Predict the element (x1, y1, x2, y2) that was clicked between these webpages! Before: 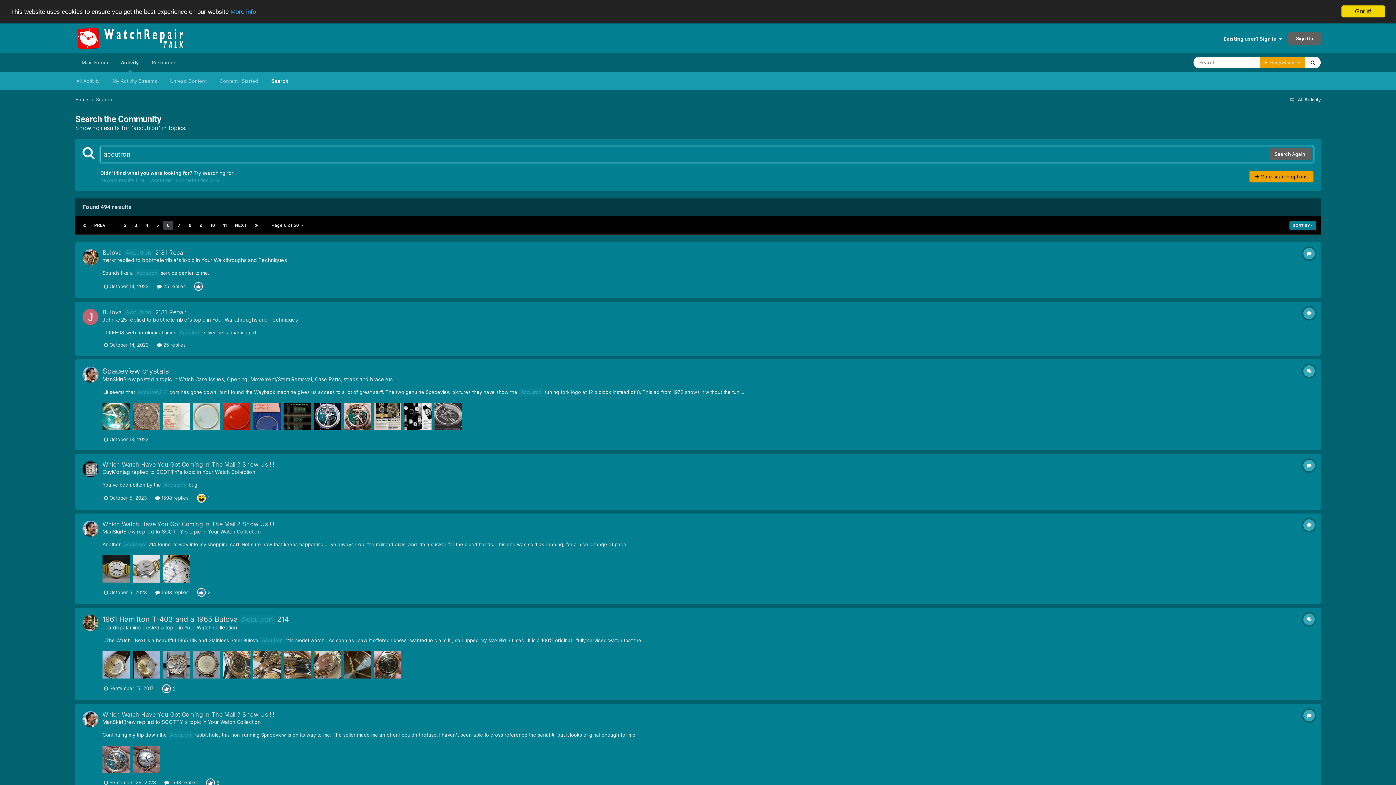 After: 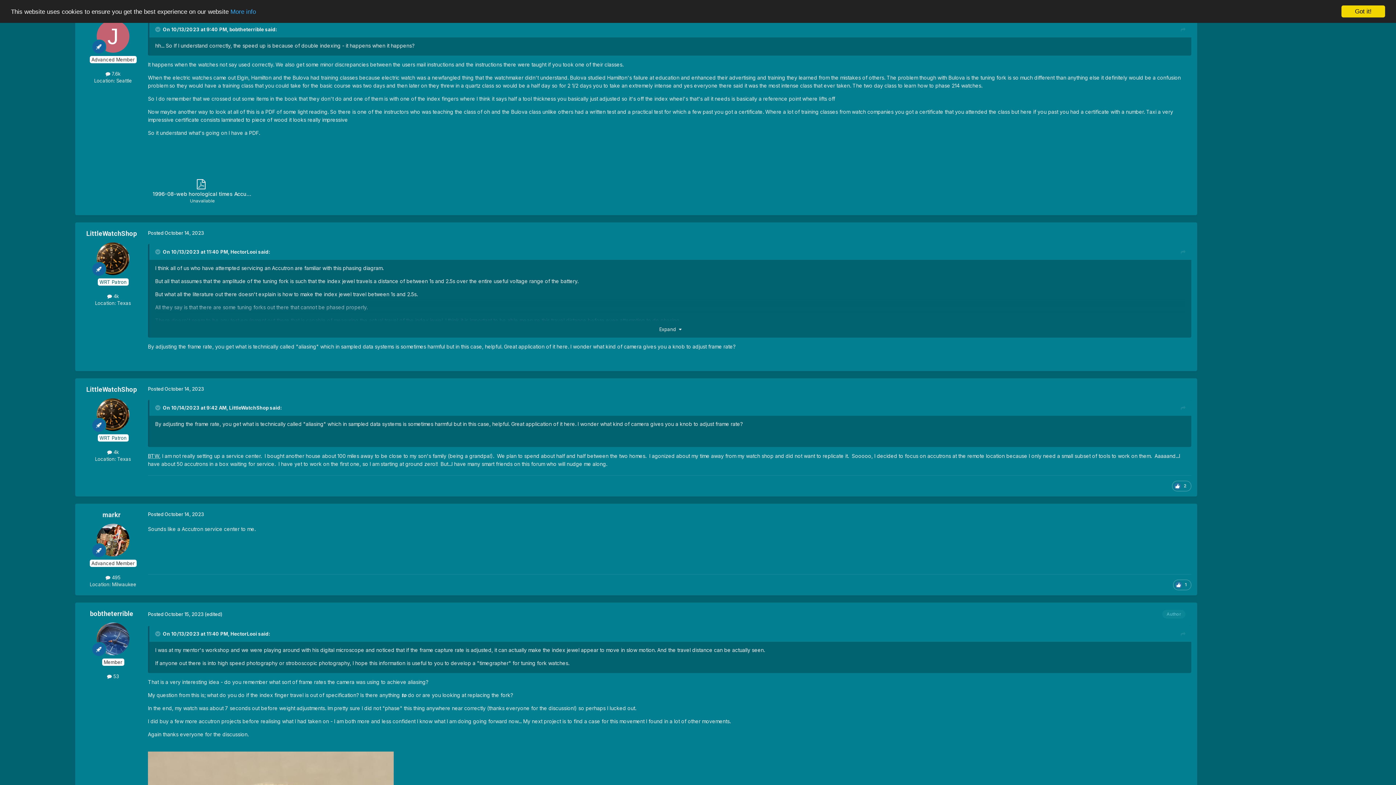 Action: bbox: (102, 308, 186, 316) label: Bulova Accutron 2181 Repair